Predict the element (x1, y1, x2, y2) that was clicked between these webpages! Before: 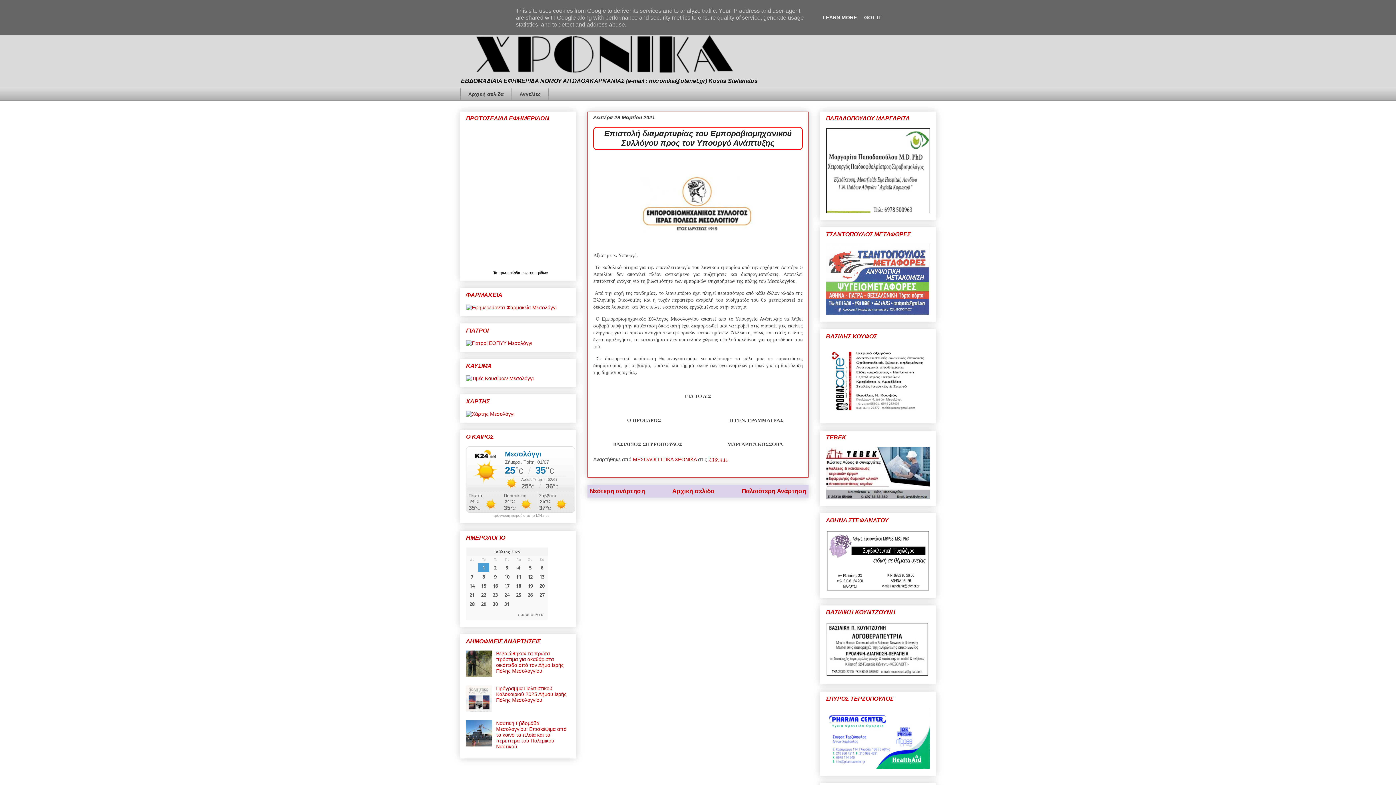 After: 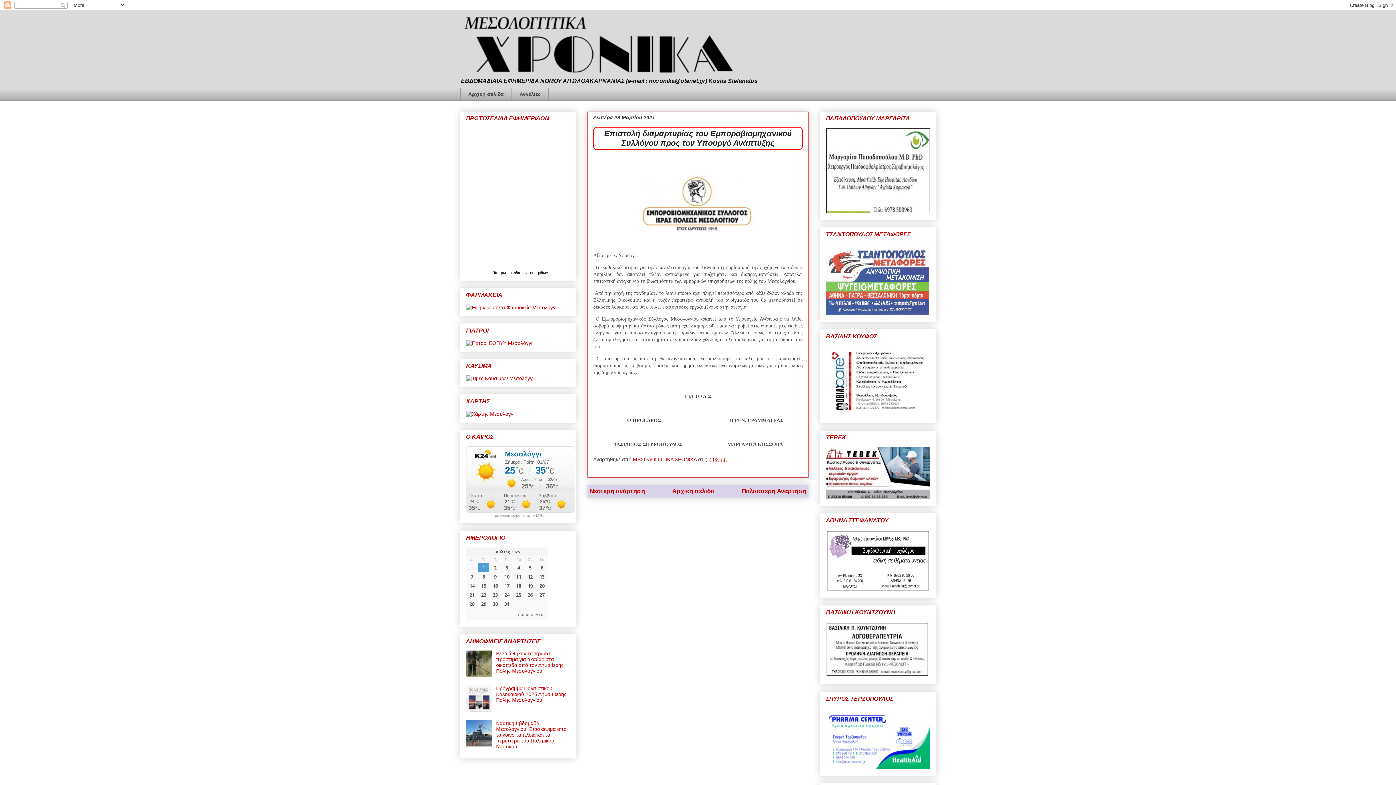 Action: label: GOT IT bbox: (862, 14, 884, 20)